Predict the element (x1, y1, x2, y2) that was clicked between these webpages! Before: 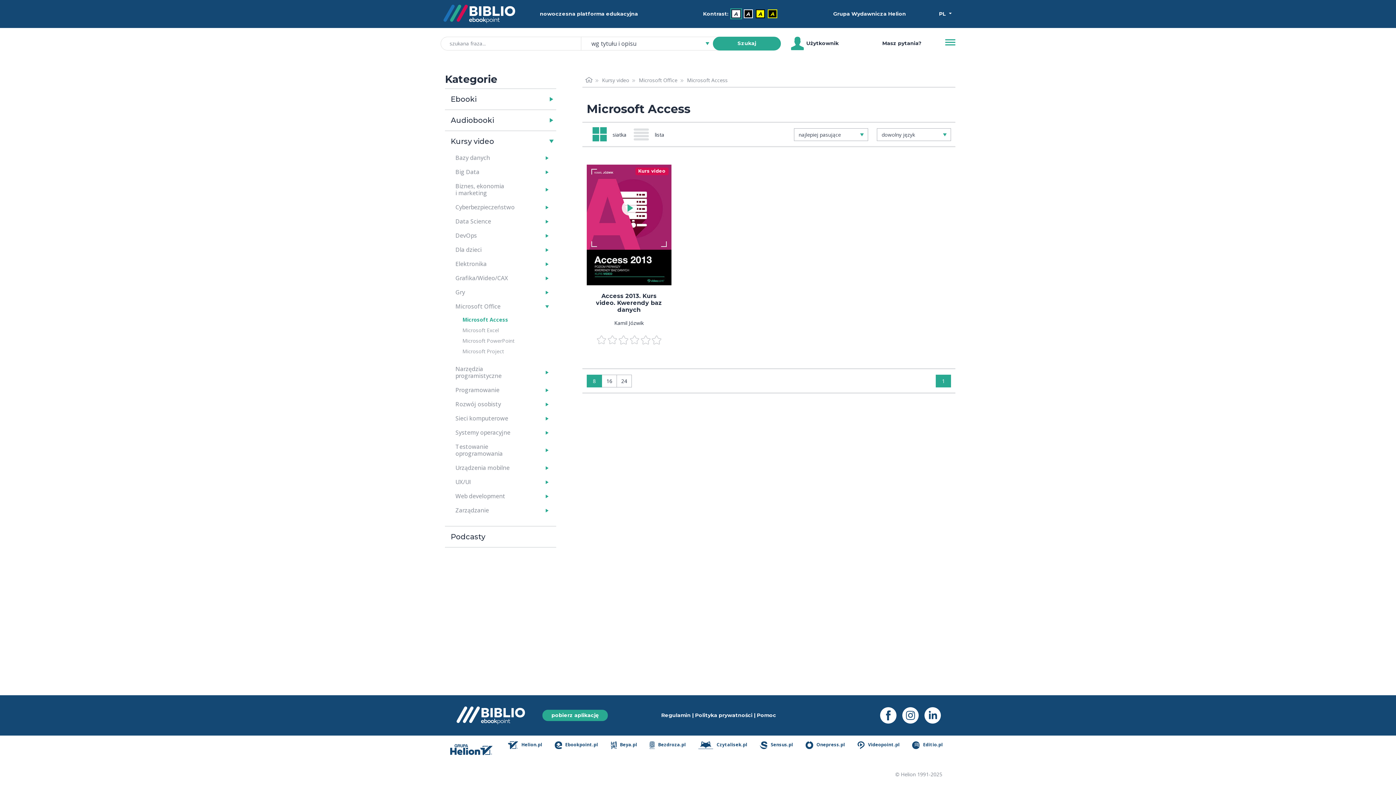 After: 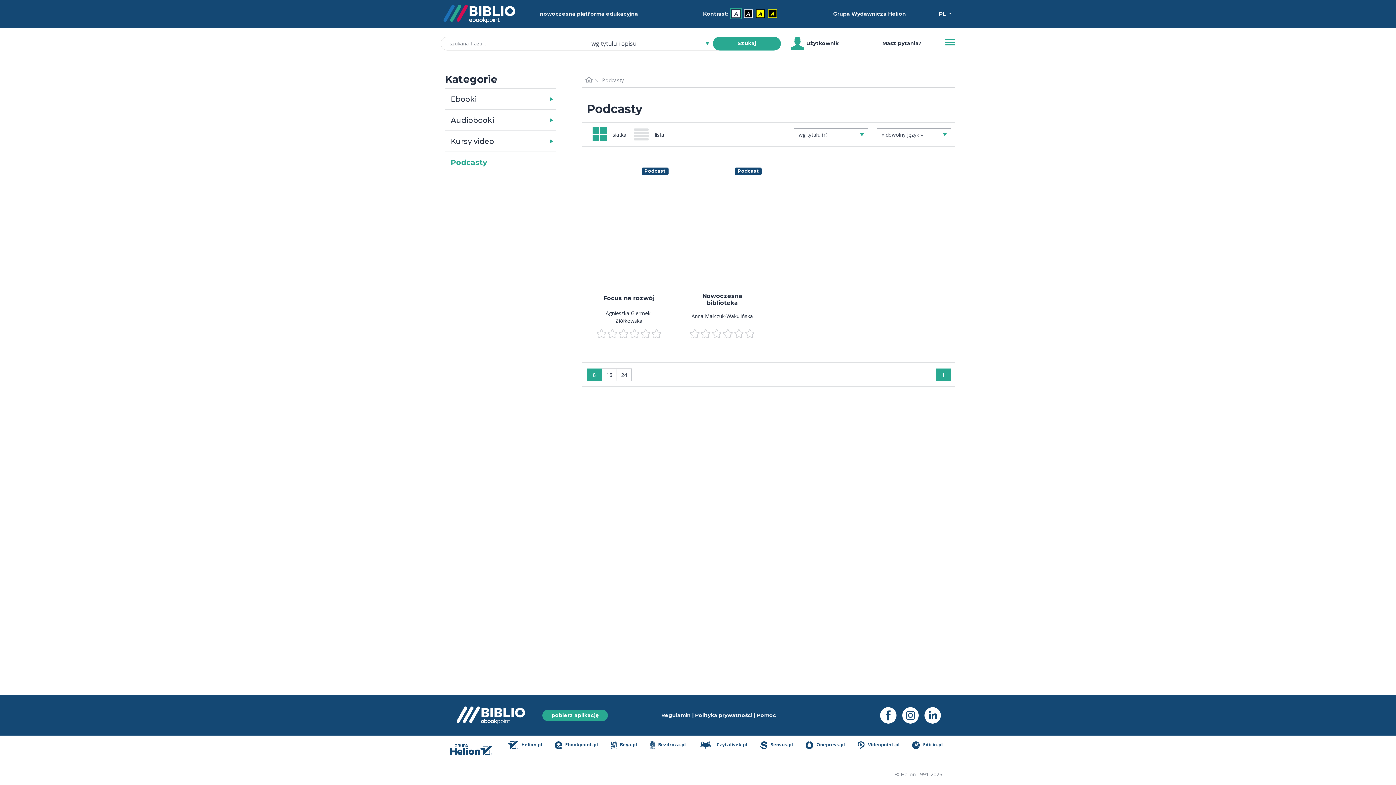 Action: bbox: (445, 526, 556, 547) label: Podcasty